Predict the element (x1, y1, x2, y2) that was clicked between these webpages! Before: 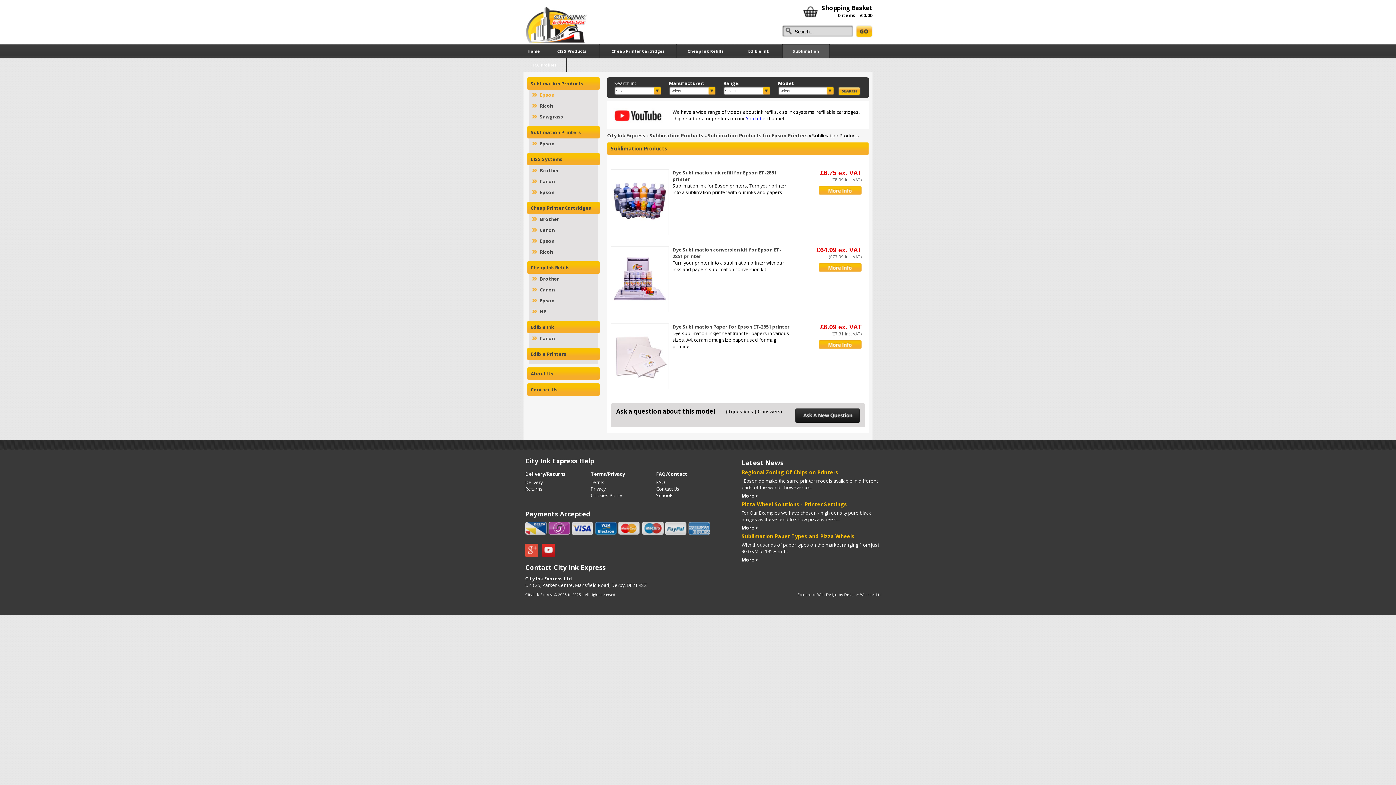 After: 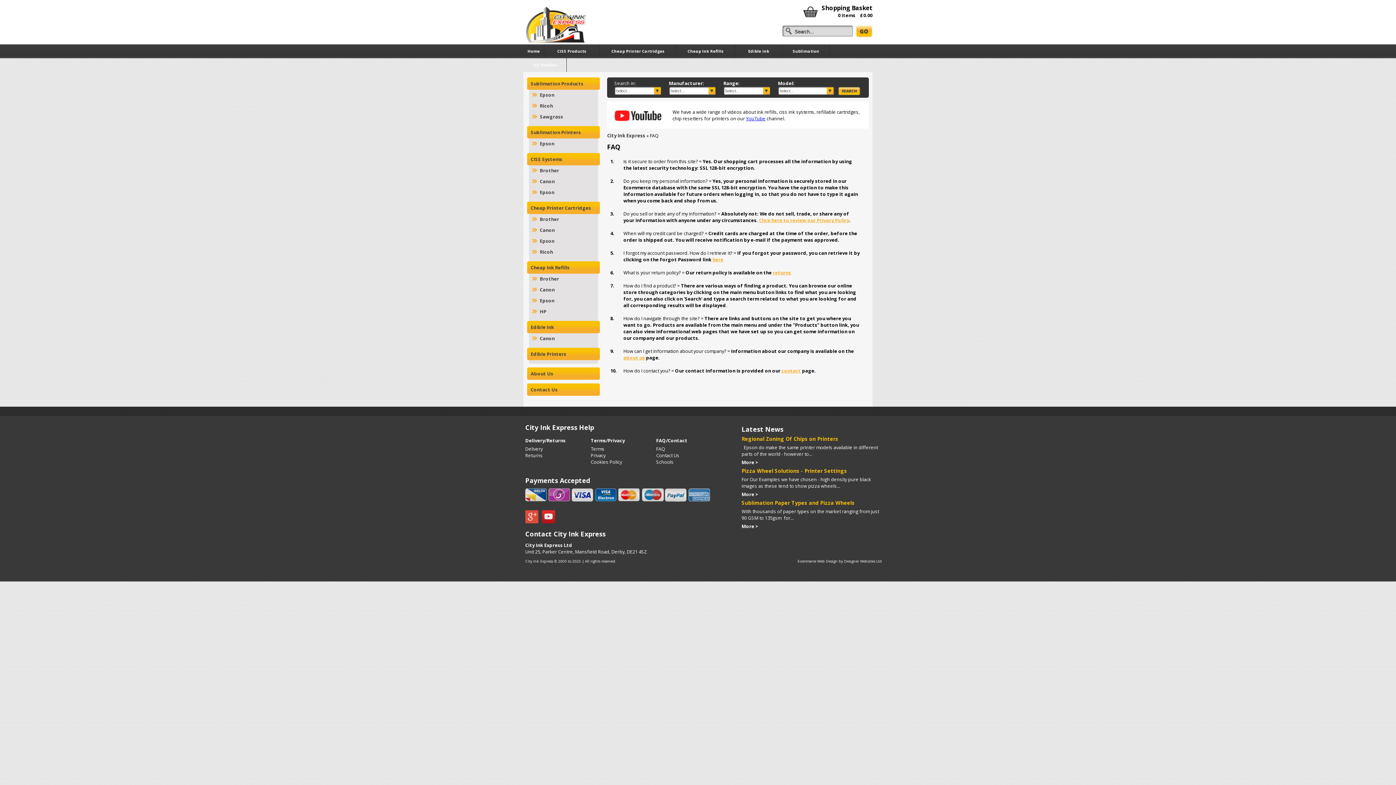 Action: bbox: (656, 479, 665, 485) label: FAQ